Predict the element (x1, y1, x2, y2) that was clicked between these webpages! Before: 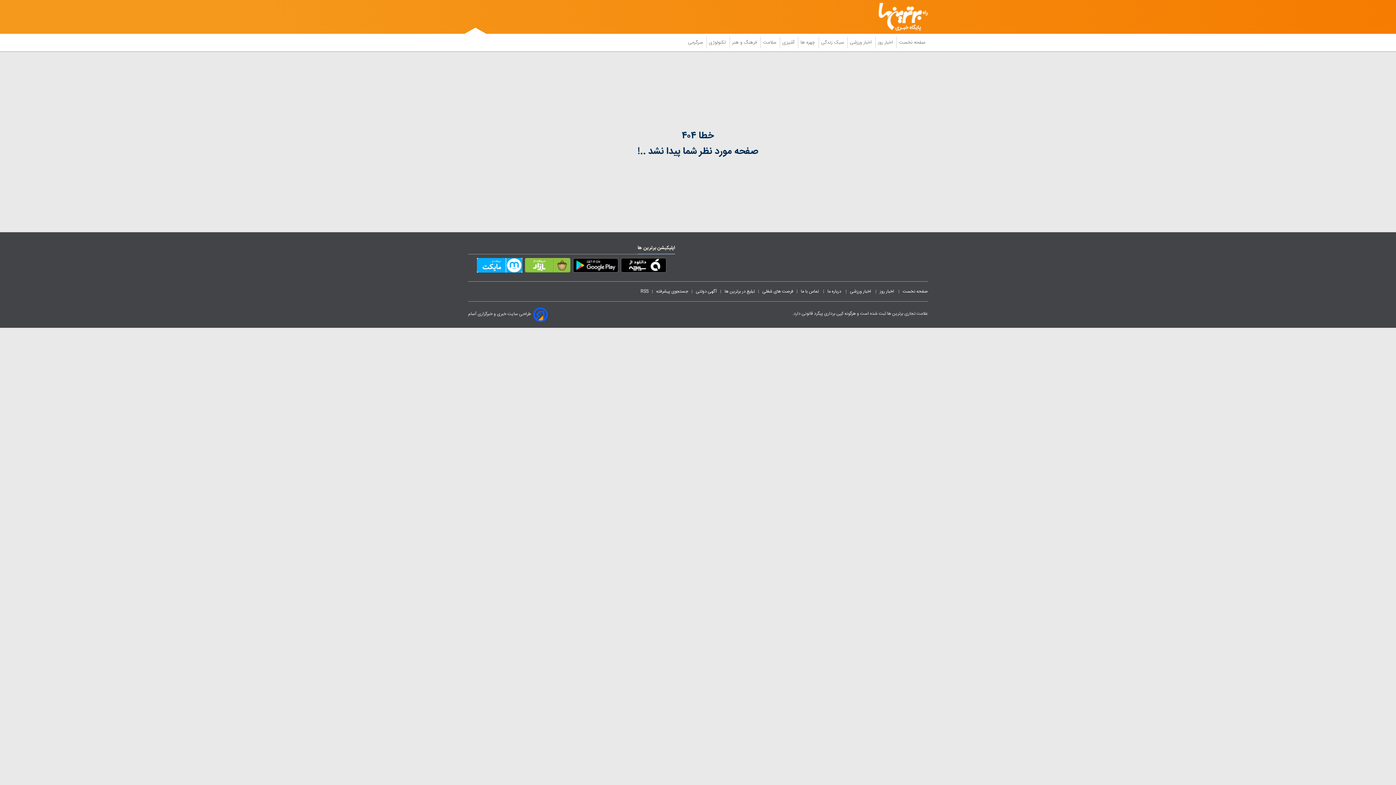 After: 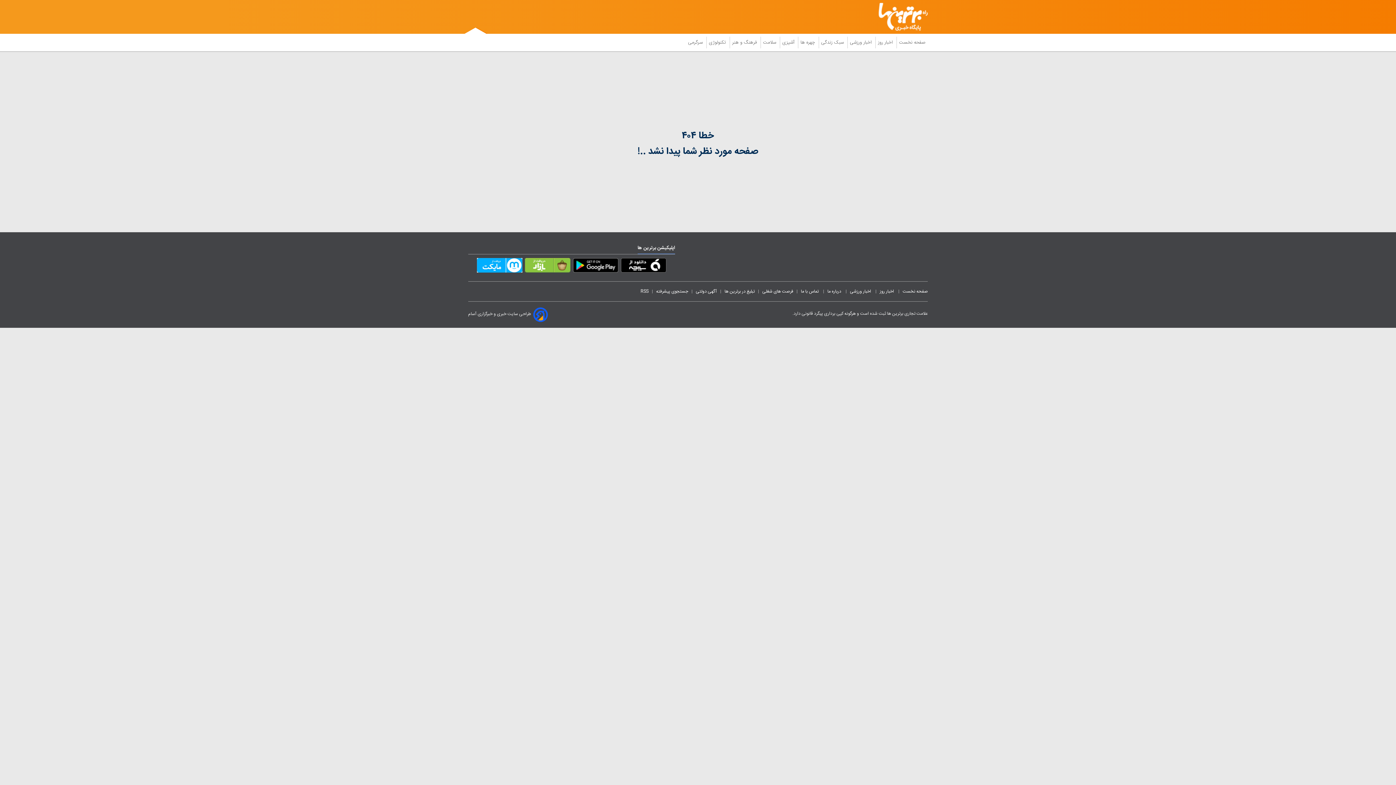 Action: bbox: (525, 258, 570, 275)